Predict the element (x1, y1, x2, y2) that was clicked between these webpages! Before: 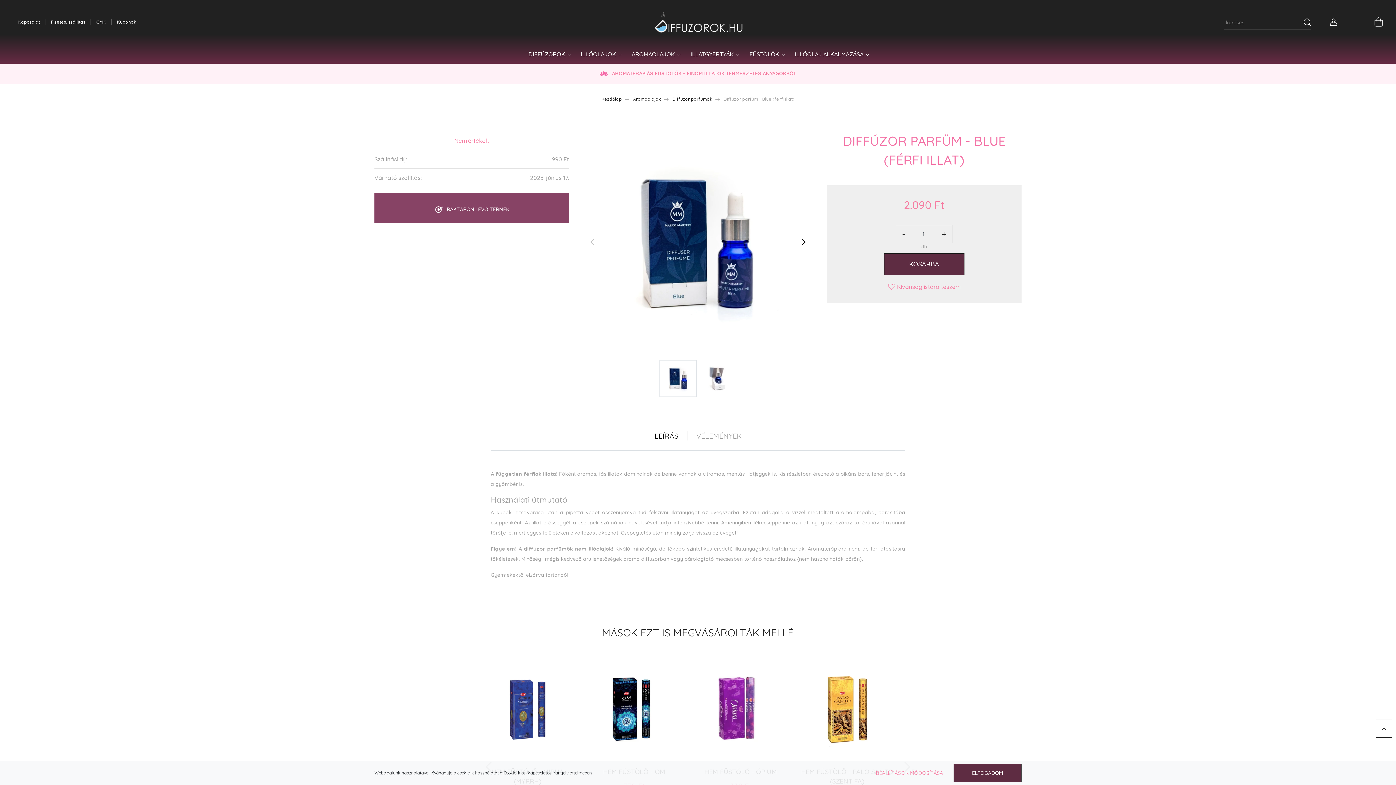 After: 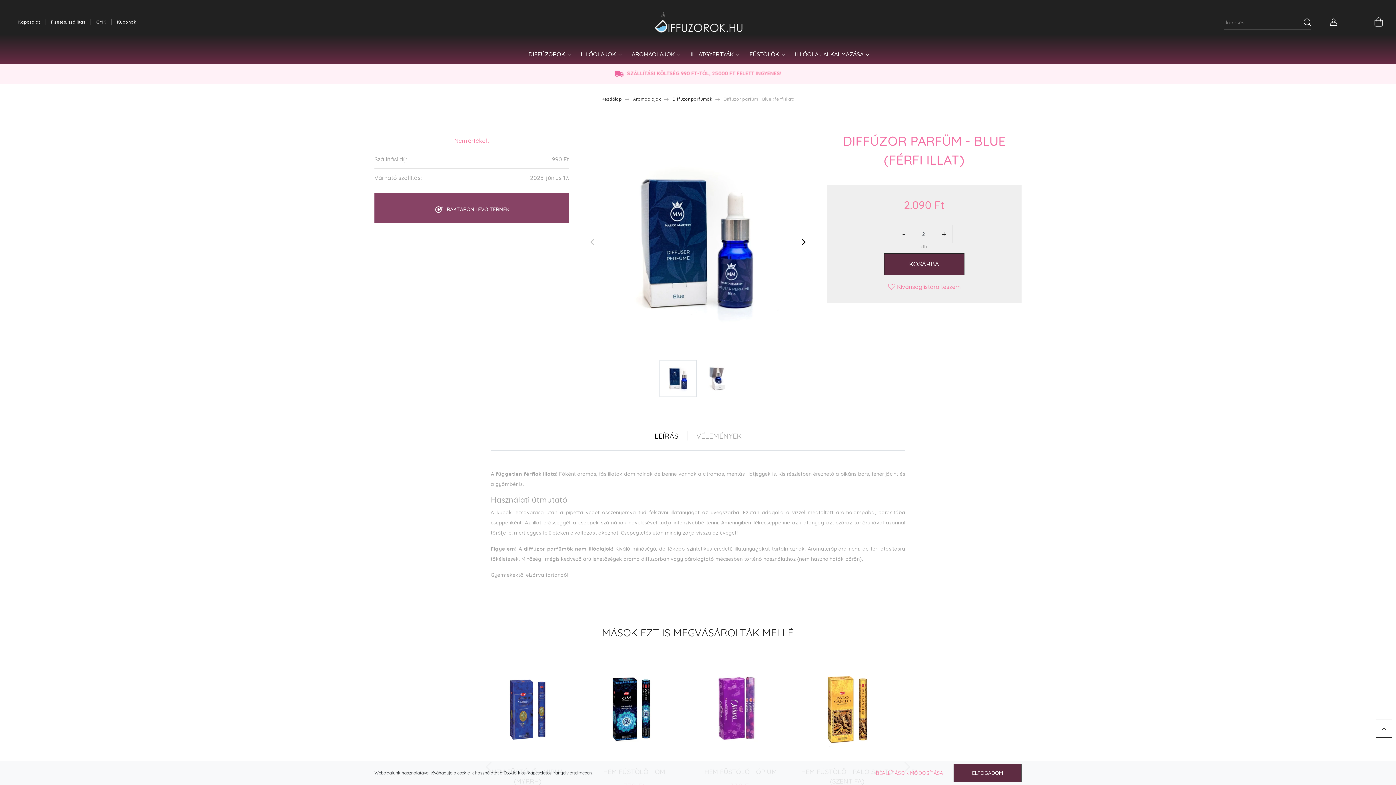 Action: label: + bbox: (936, 225, 952, 242)